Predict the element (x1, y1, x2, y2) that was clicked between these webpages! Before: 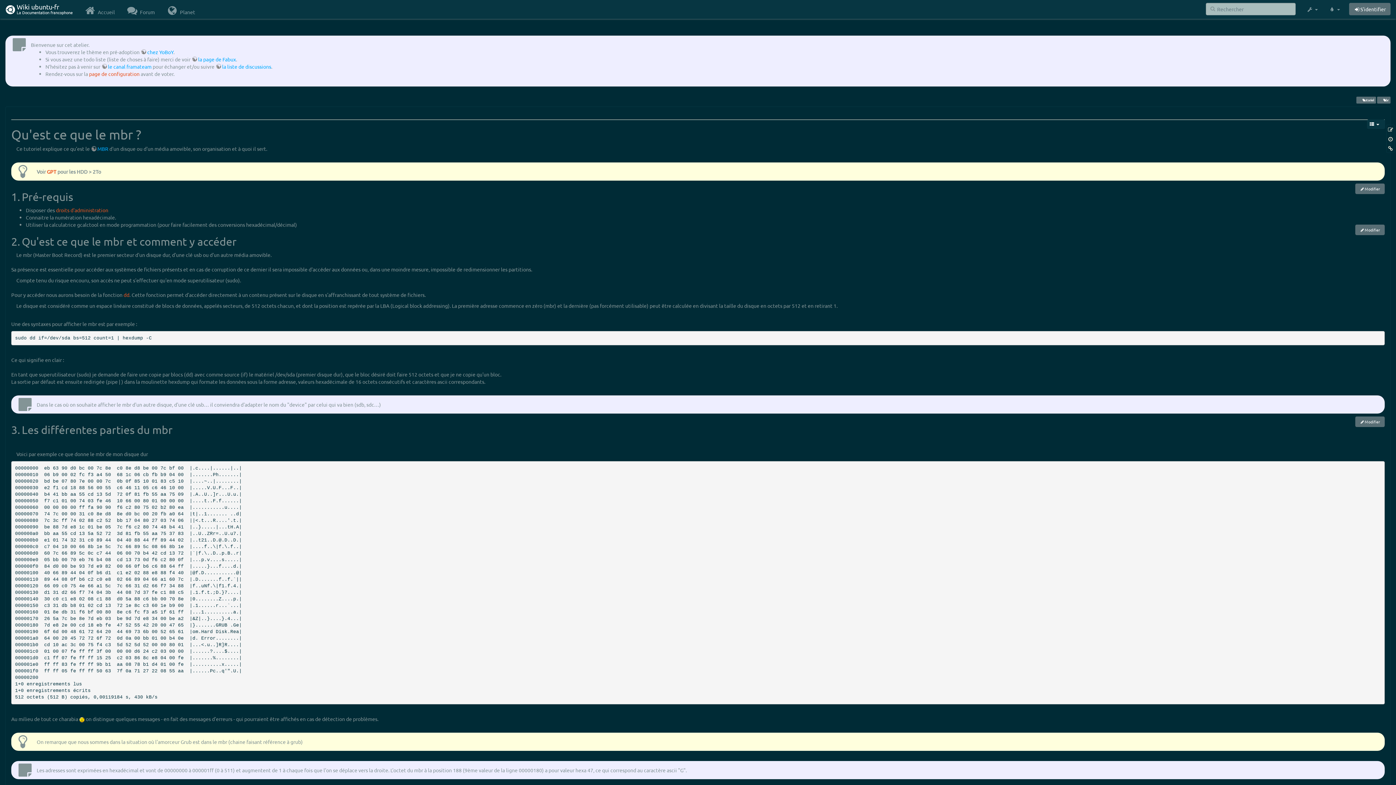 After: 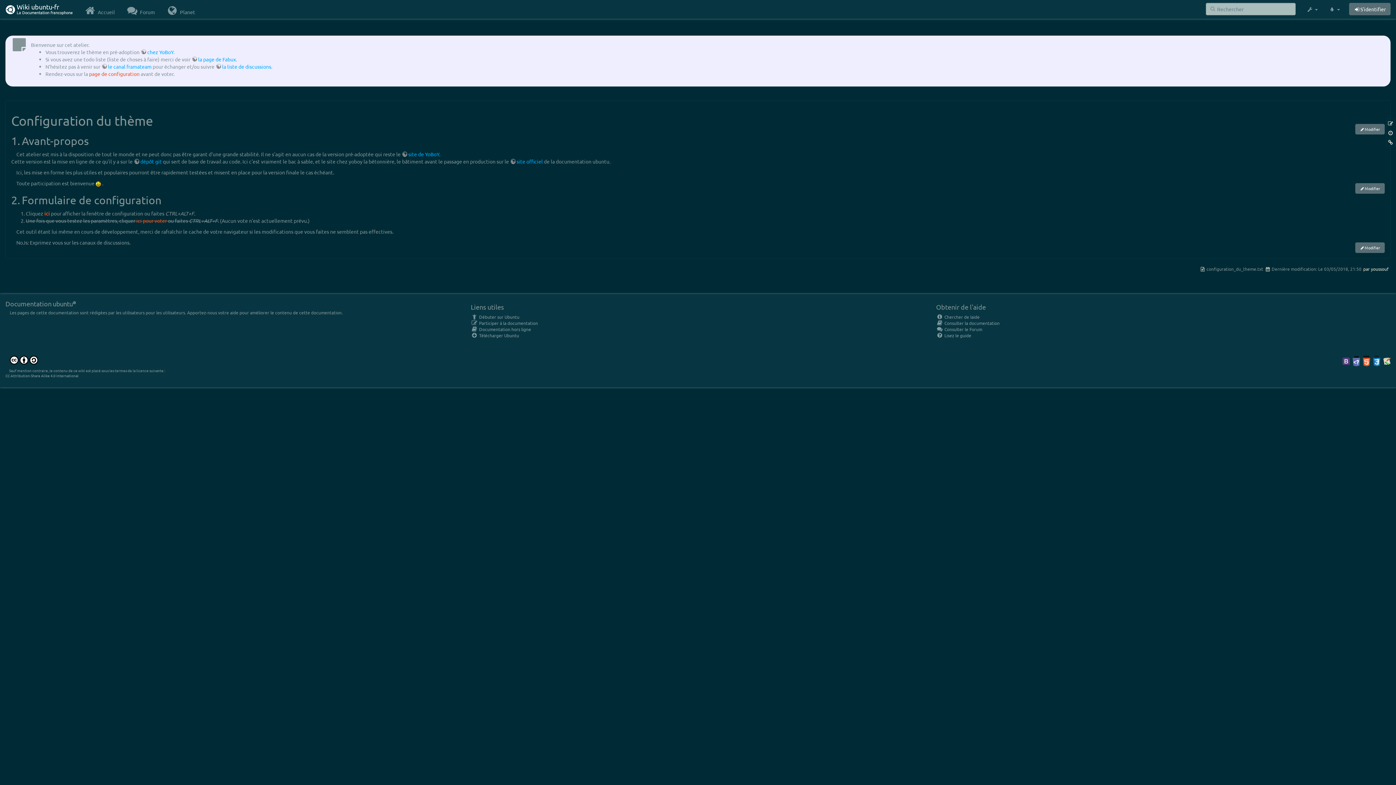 Action: bbox: (89, 70, 139, 77) label: page de configuration